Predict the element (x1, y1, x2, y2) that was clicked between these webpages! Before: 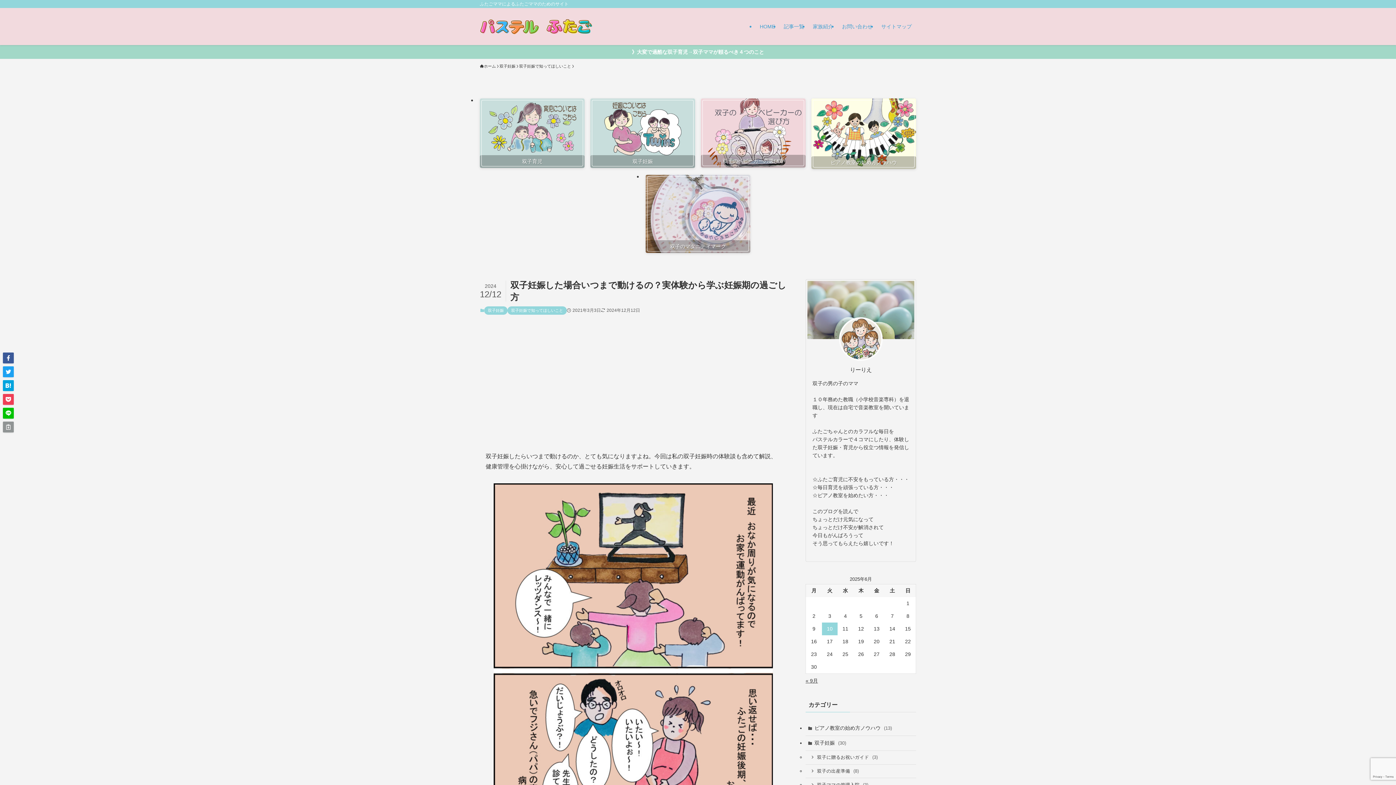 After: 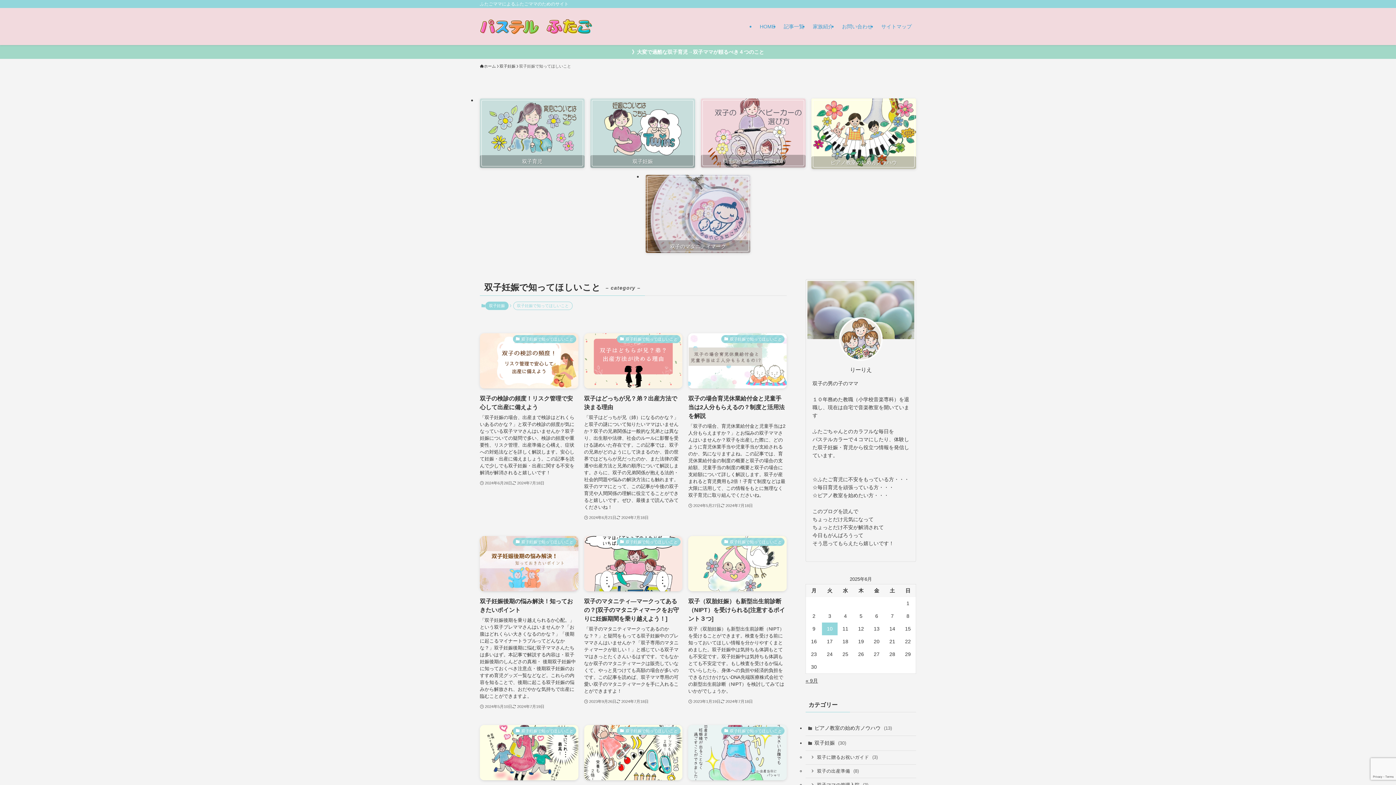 Action: bbox: (519, 63, 571, 69) label: 双子妊娠で知ってほしいこと